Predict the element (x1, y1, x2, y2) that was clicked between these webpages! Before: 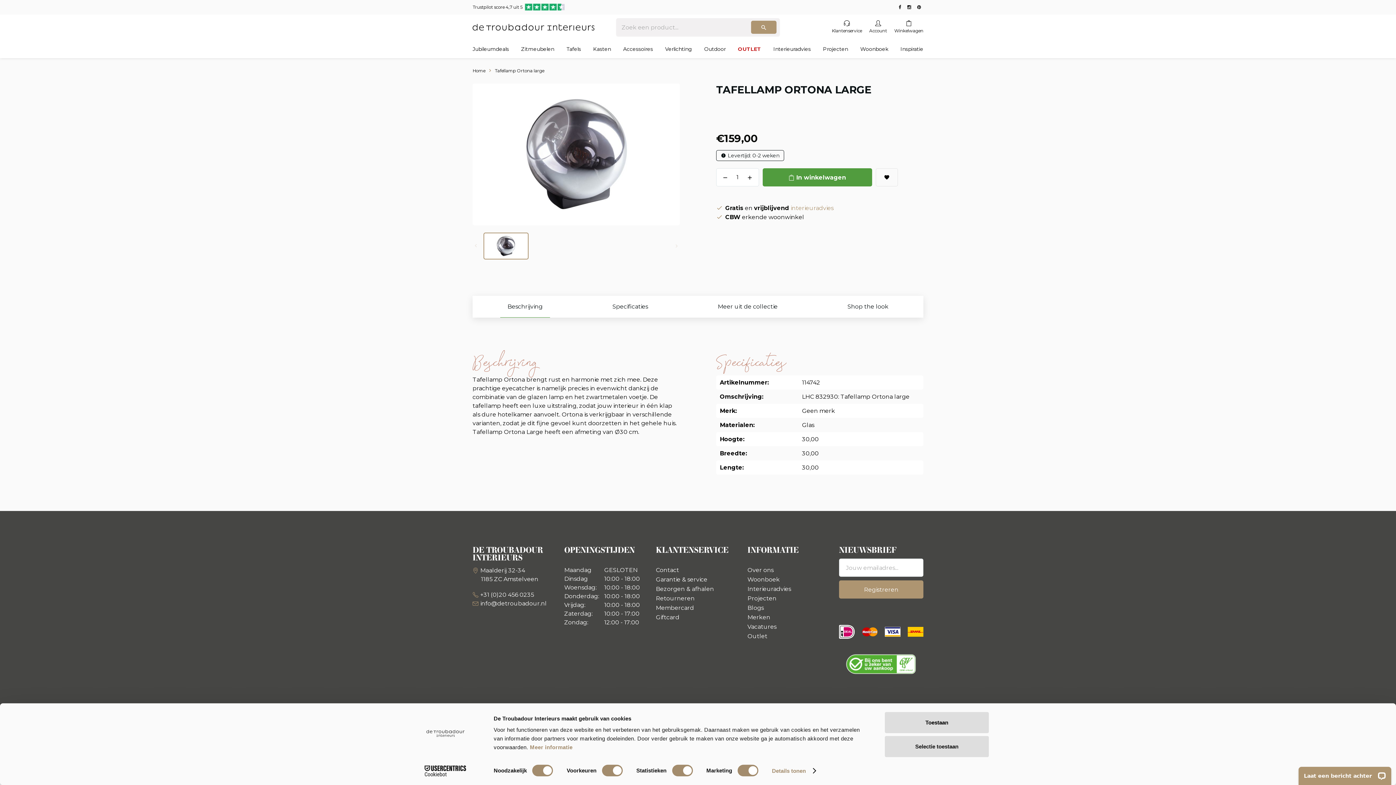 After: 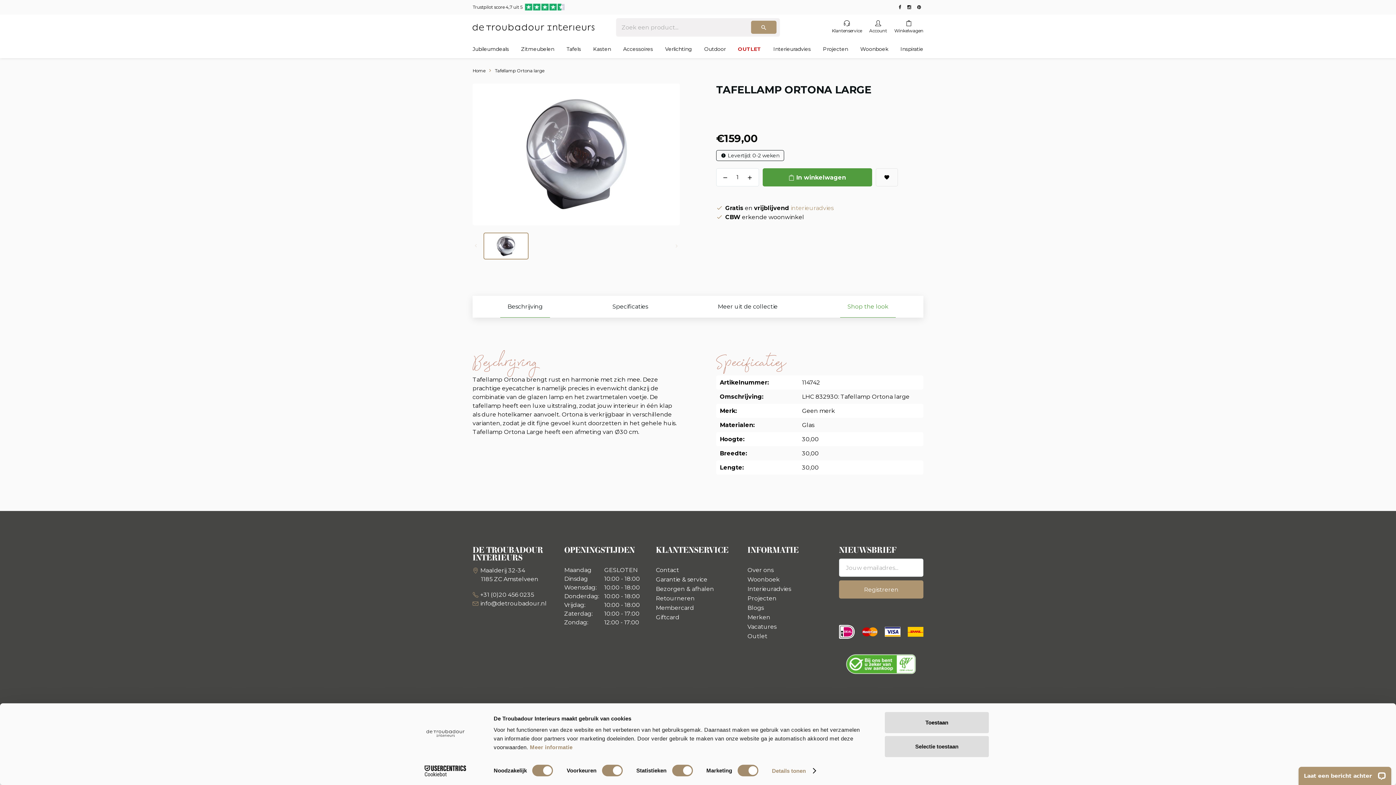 Action: bbox: (840, 296, 896, 317) label: Shop the look